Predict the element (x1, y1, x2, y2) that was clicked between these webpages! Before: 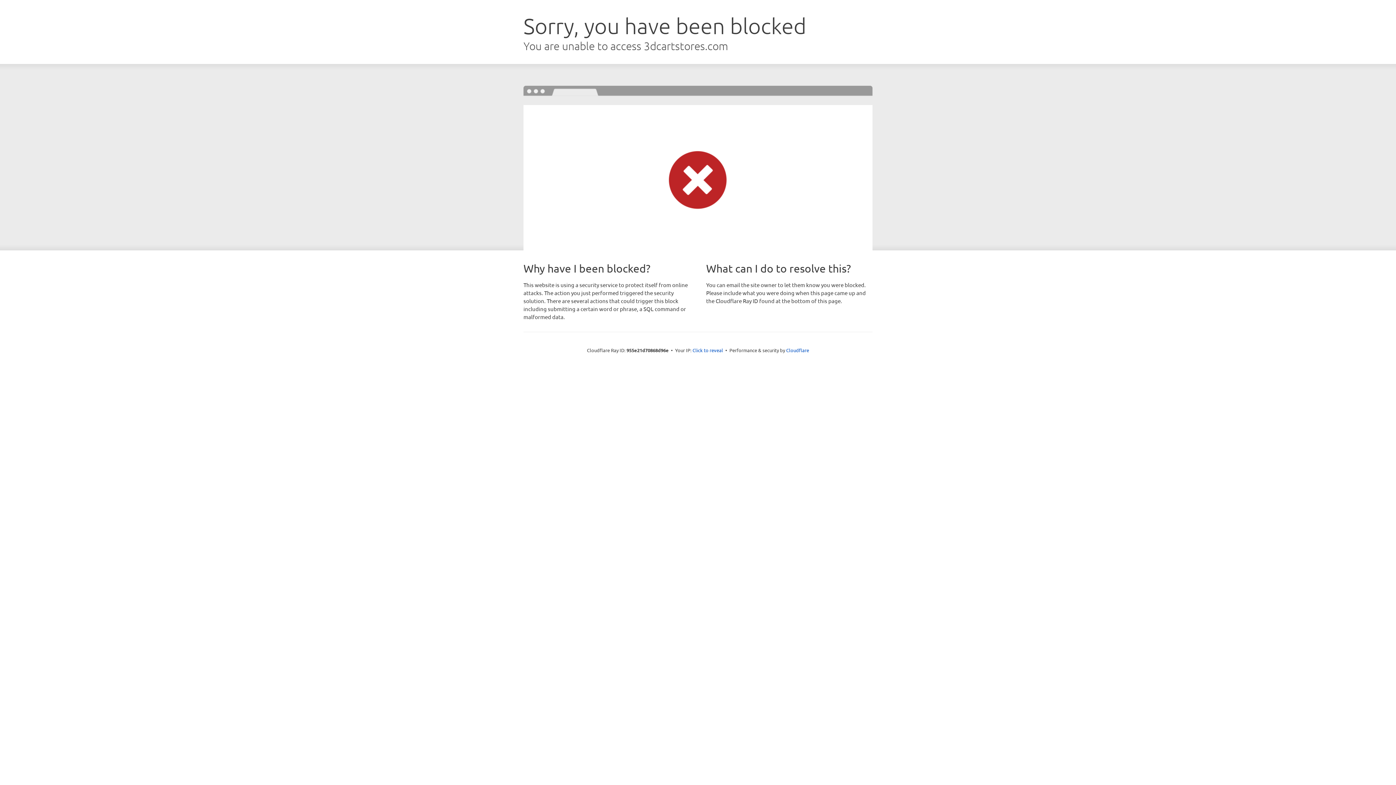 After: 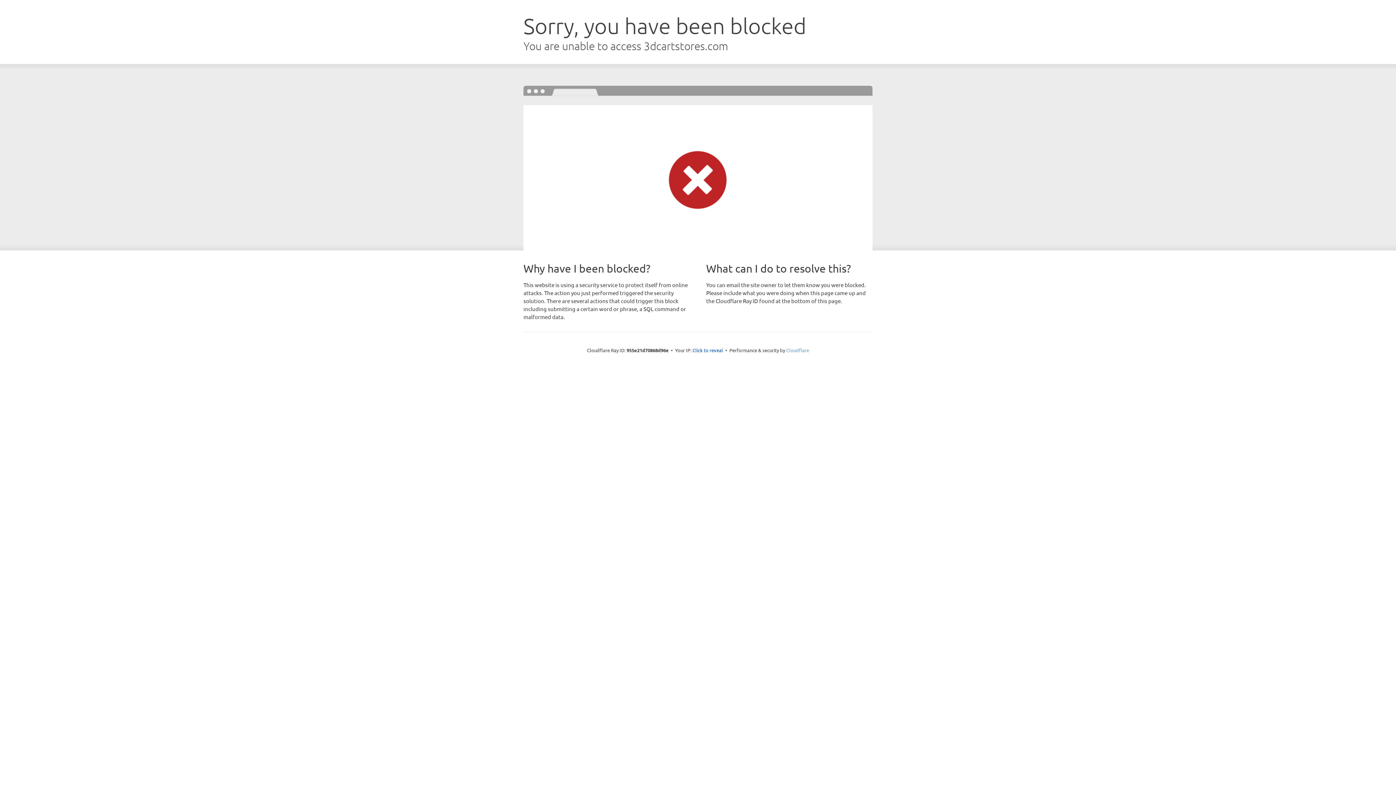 Action: label: Cloudflare bbox: (786, 347, 809, 353)